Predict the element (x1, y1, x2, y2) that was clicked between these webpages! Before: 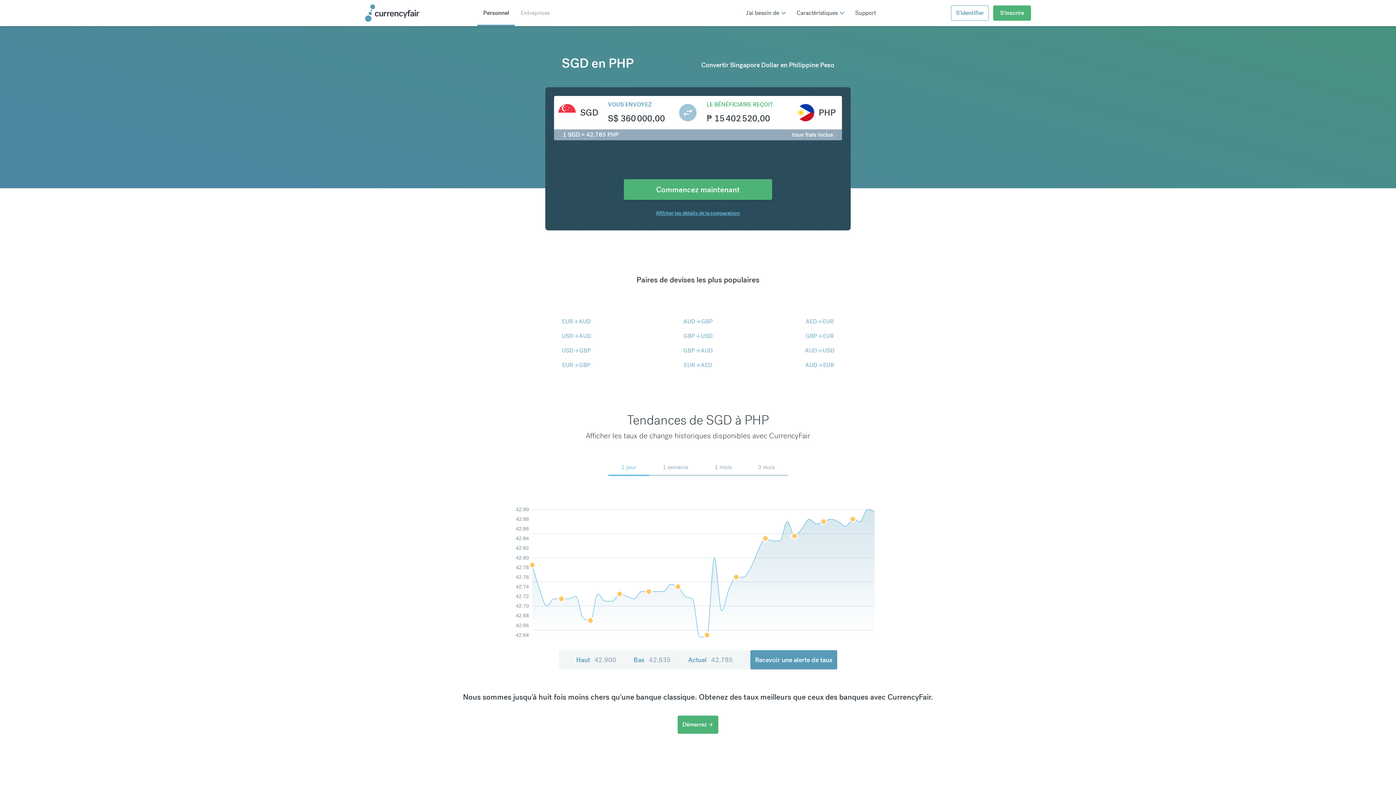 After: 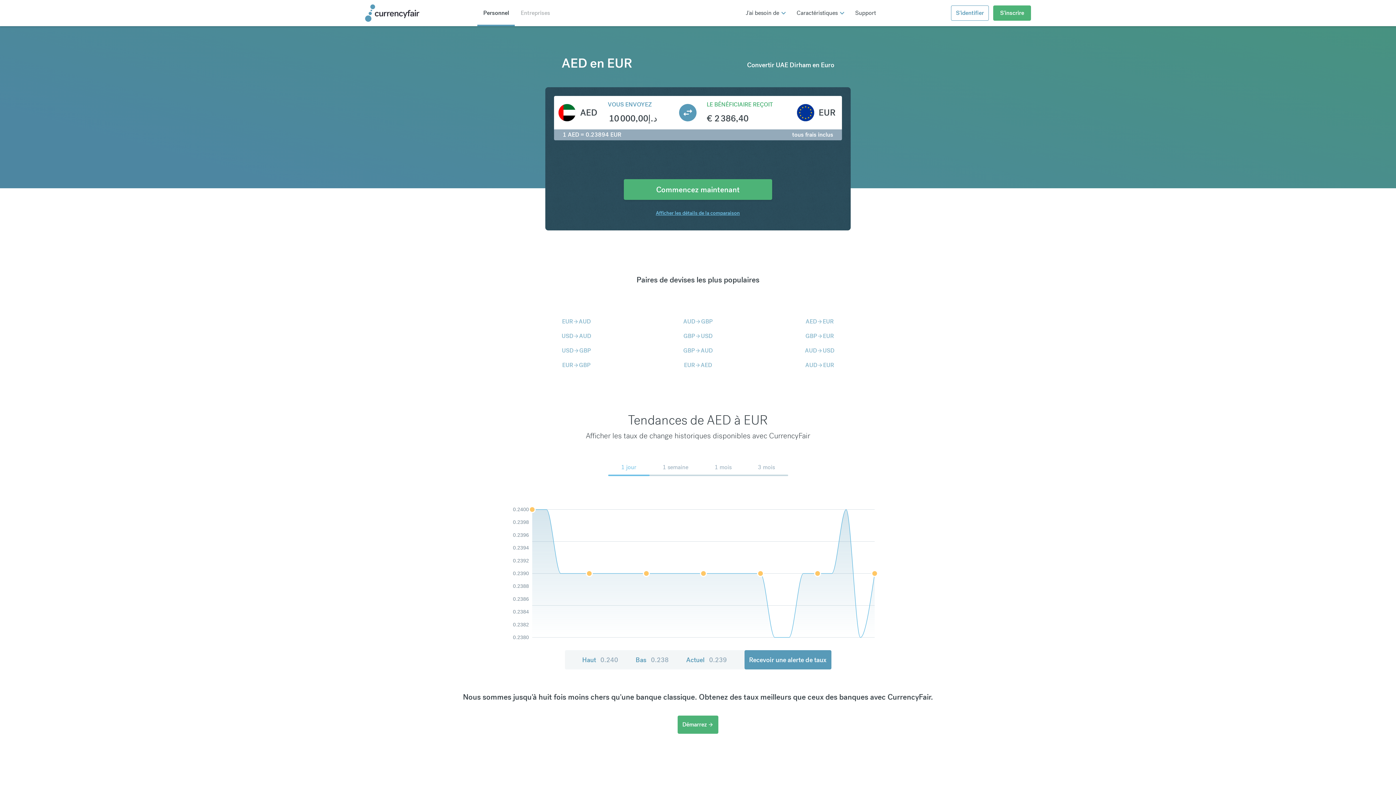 Action: bbox: (805, 317, 833, 326) label: AED
arrow_forward
EUR